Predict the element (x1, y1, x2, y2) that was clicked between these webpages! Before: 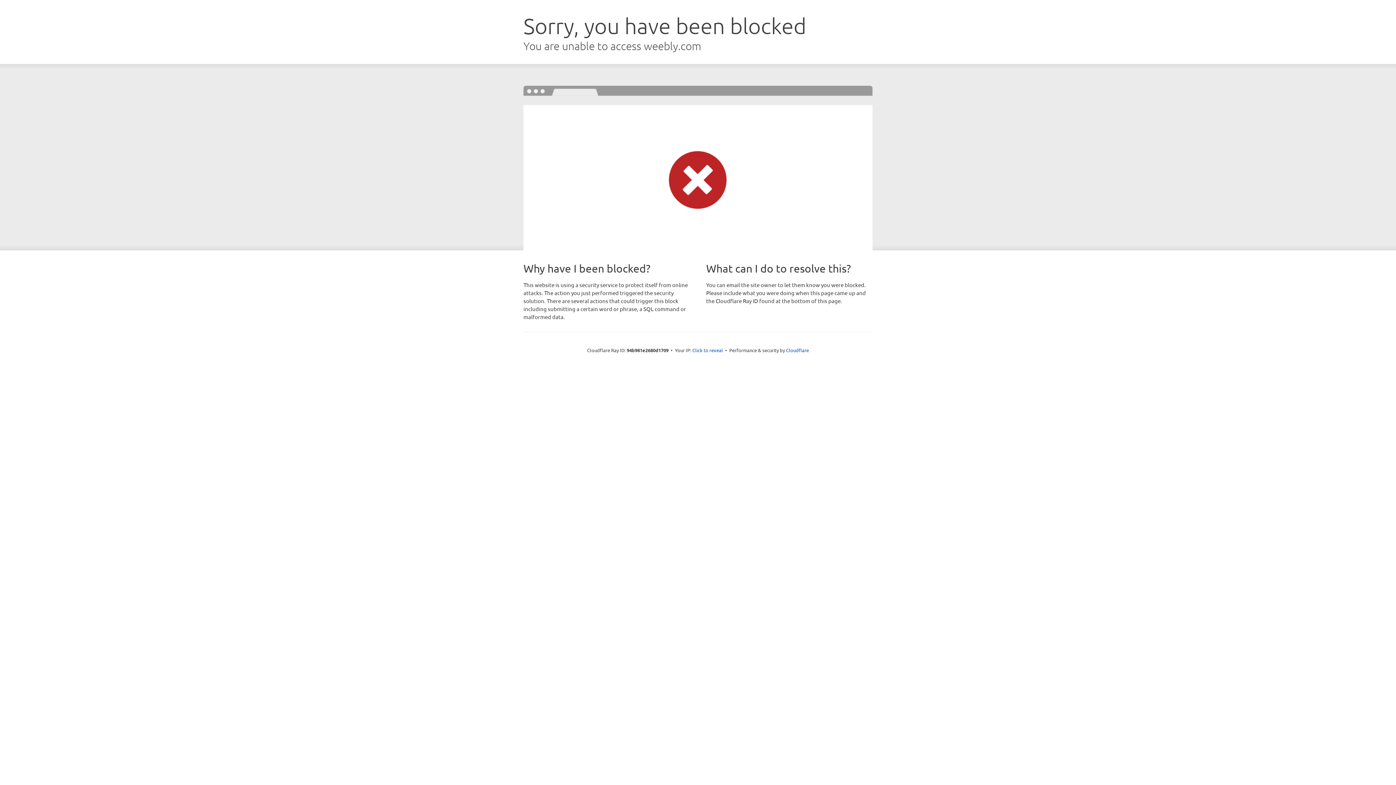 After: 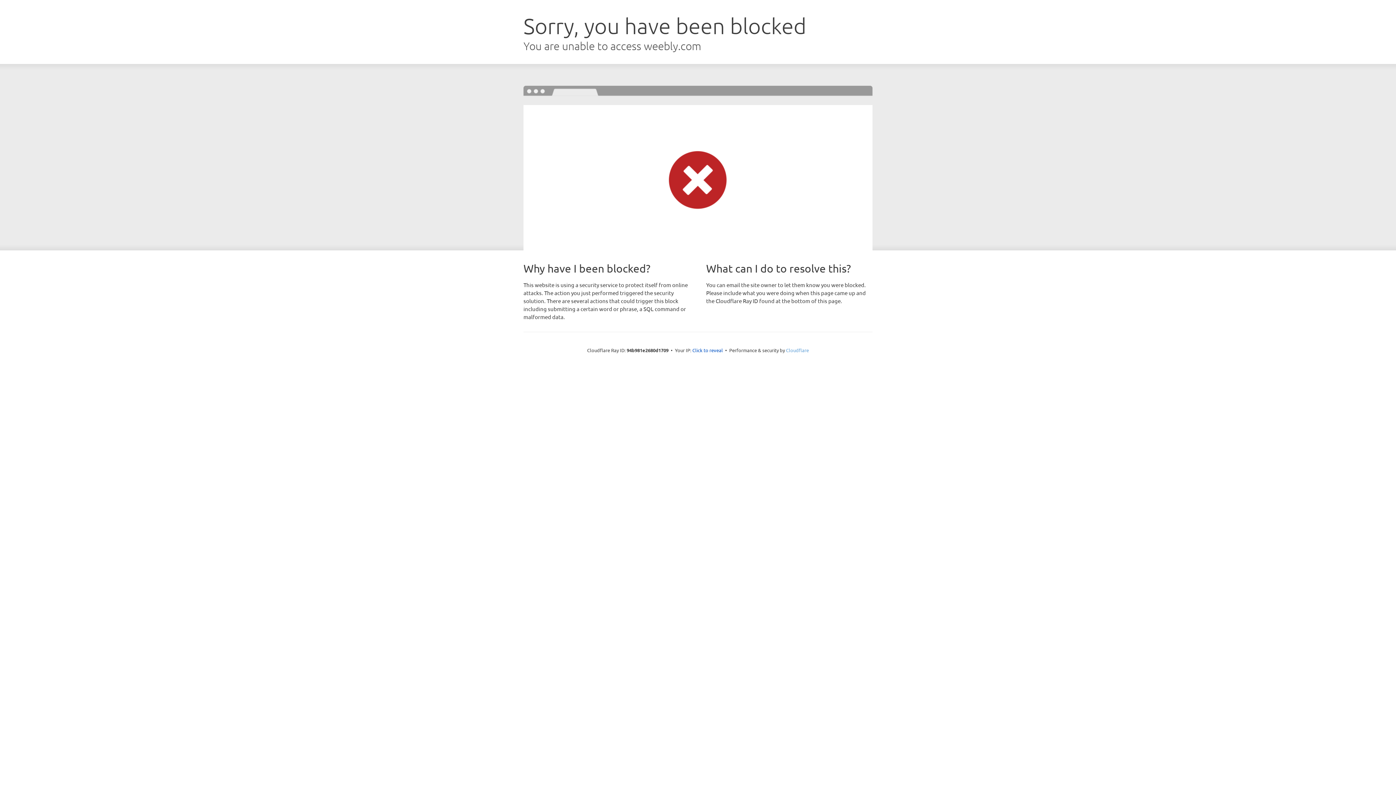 Action: label: Cloudflare bbox: (786, 347, 809, 353)